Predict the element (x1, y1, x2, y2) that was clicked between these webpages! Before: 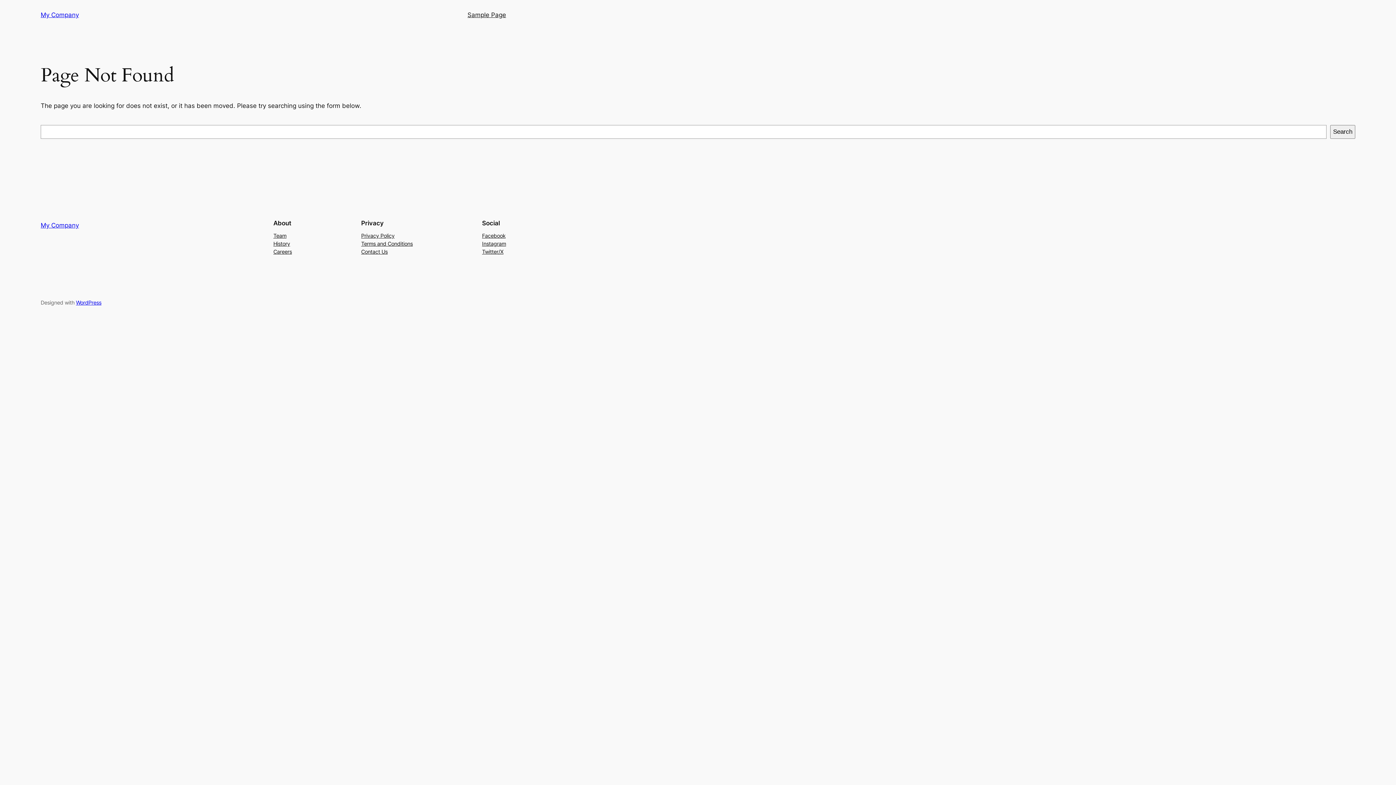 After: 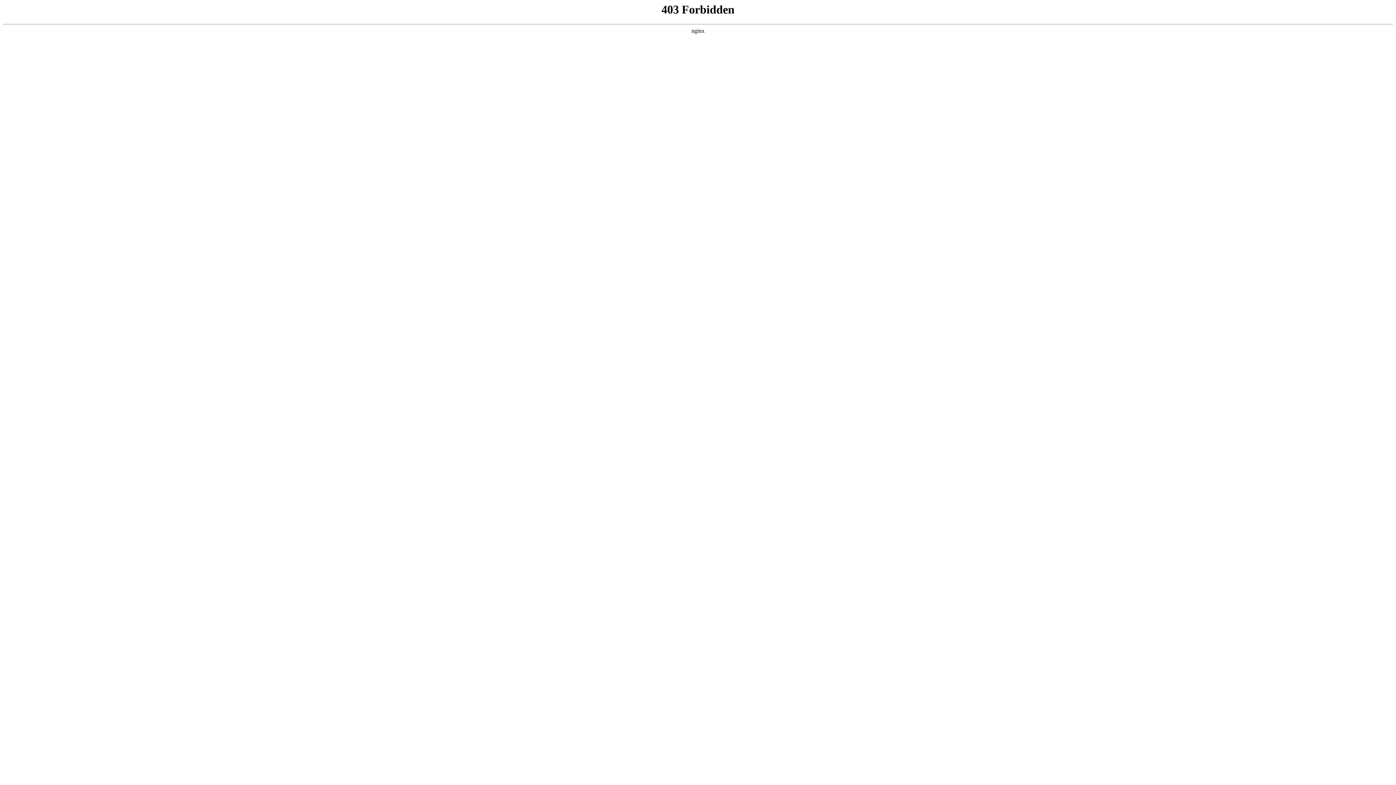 Action: bbox: (76, 299, 101, 305) label: WordPress